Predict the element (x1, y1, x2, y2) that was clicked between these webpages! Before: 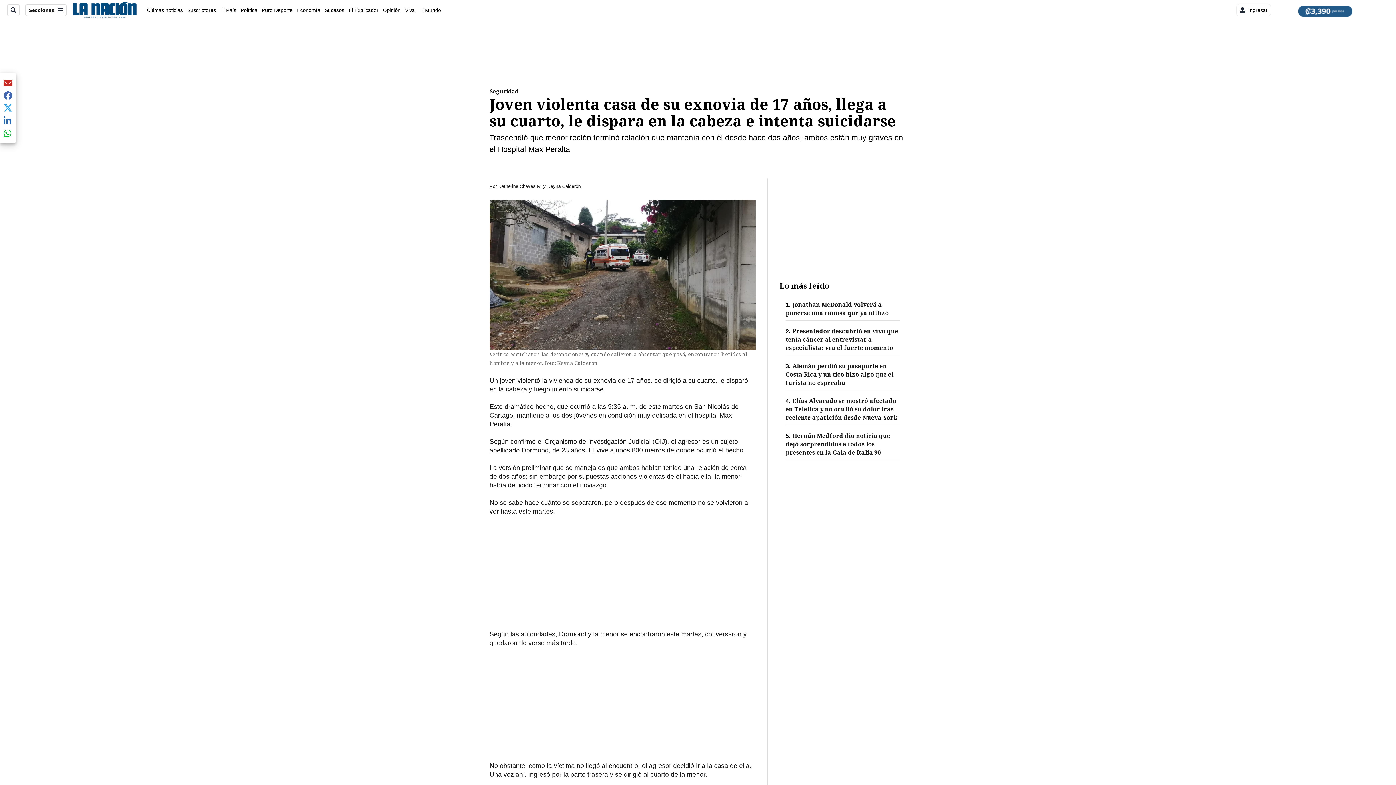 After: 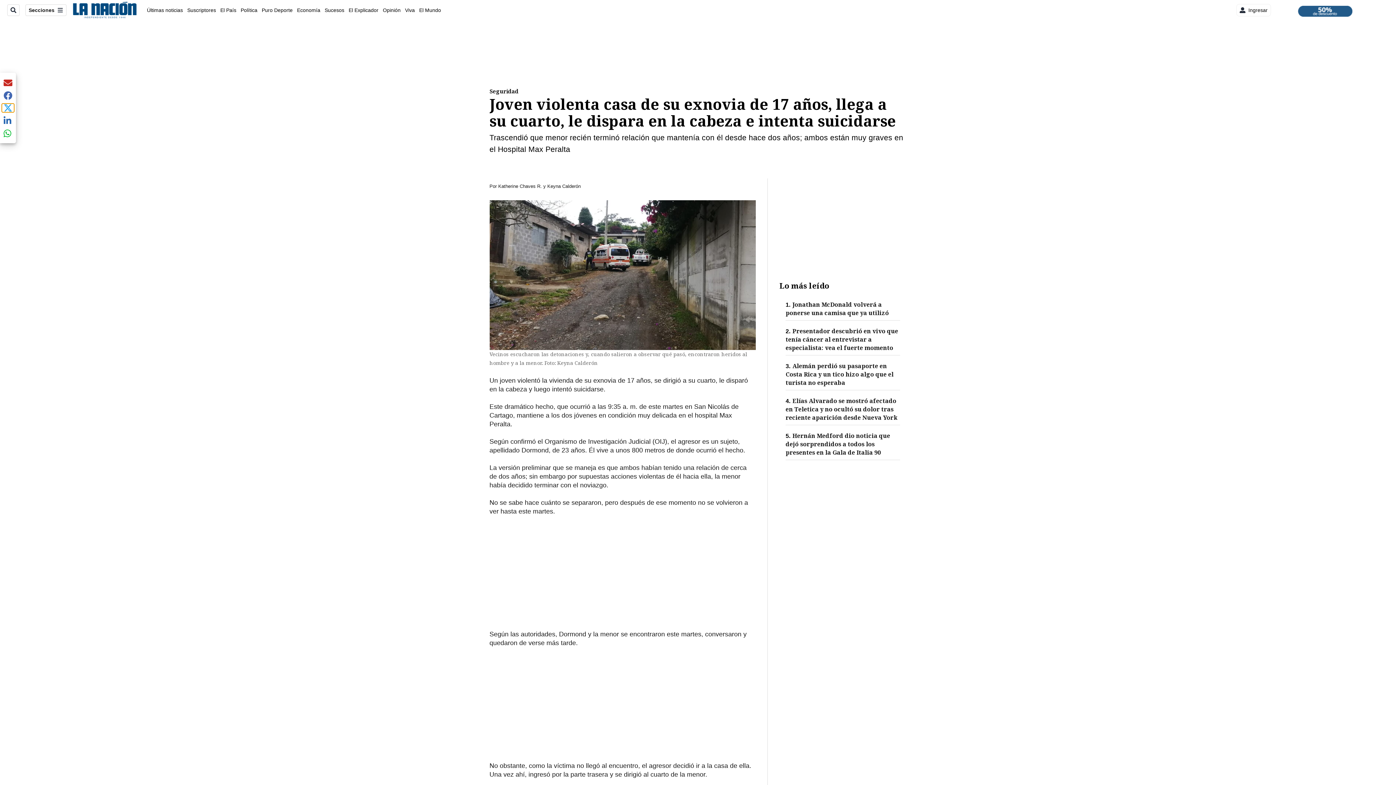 Action: label: Share current article via twitter bbox: (1, 103, 14, 112)